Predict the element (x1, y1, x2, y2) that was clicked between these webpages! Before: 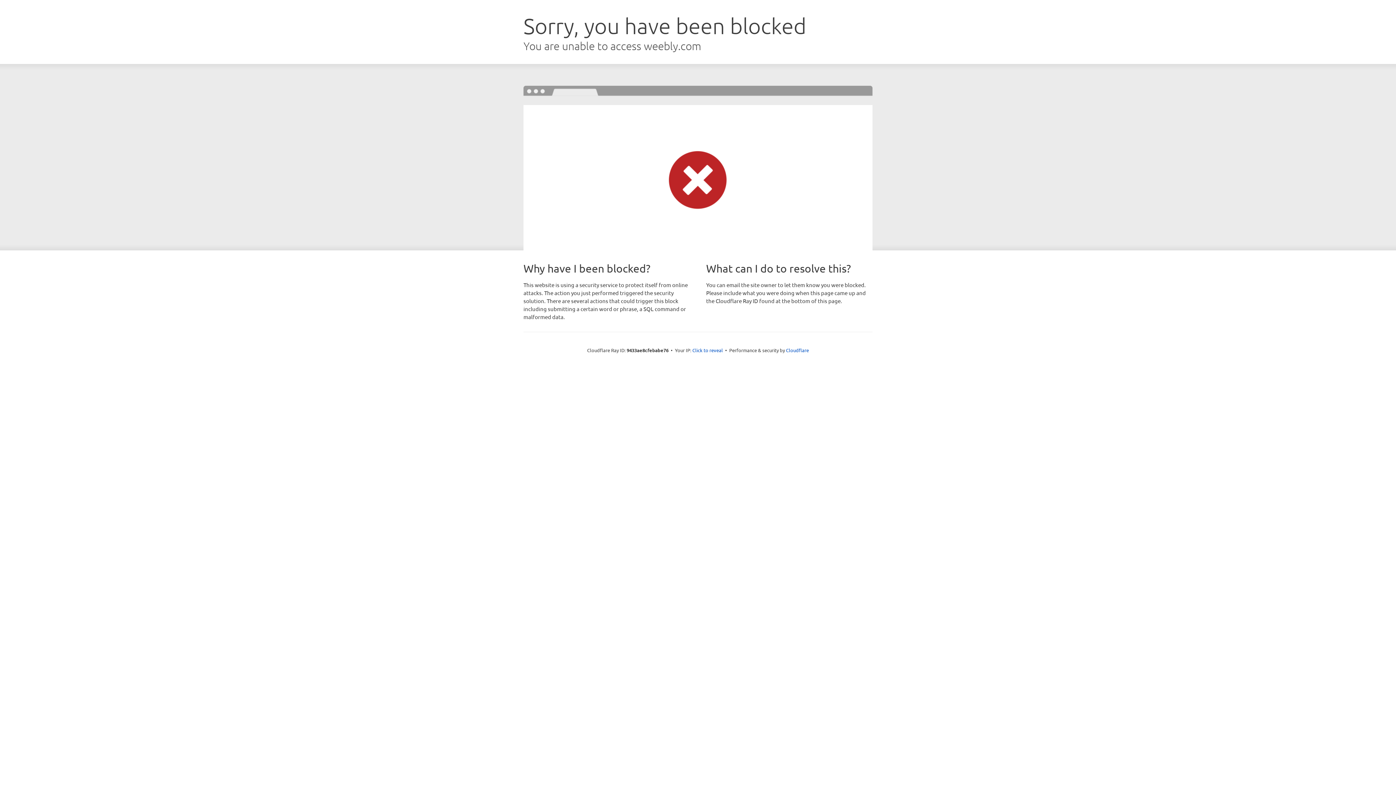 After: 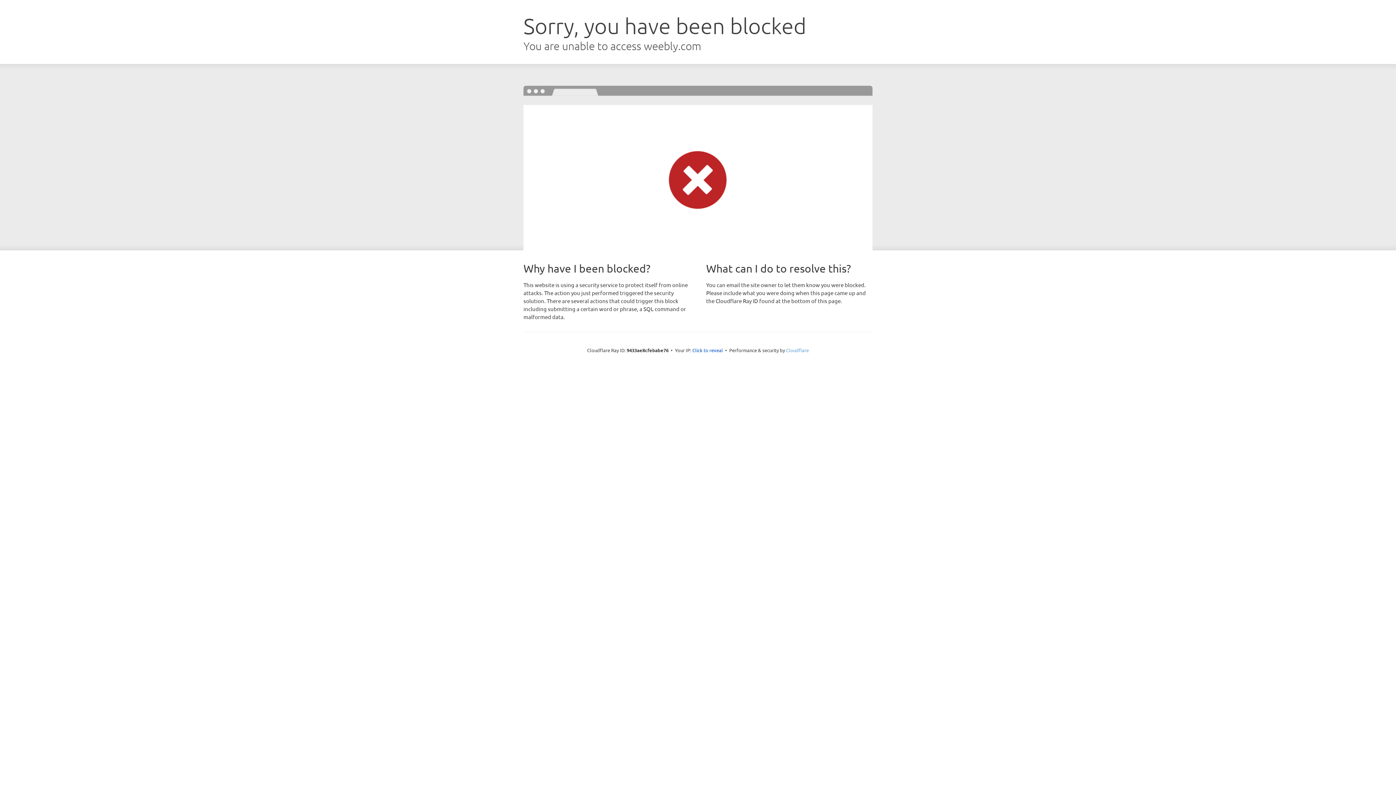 Action: bbox: (786, 347, 809, 353) label: Cloudflare